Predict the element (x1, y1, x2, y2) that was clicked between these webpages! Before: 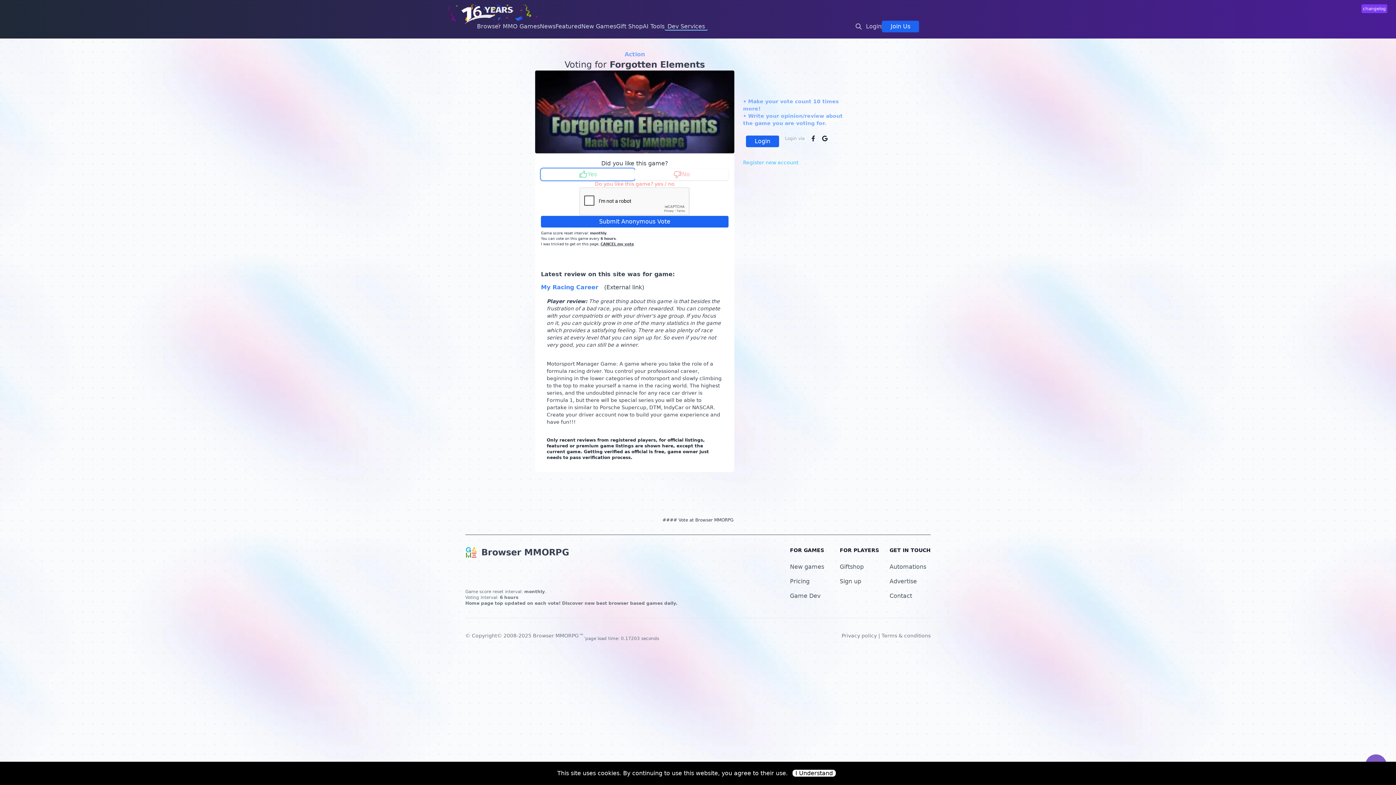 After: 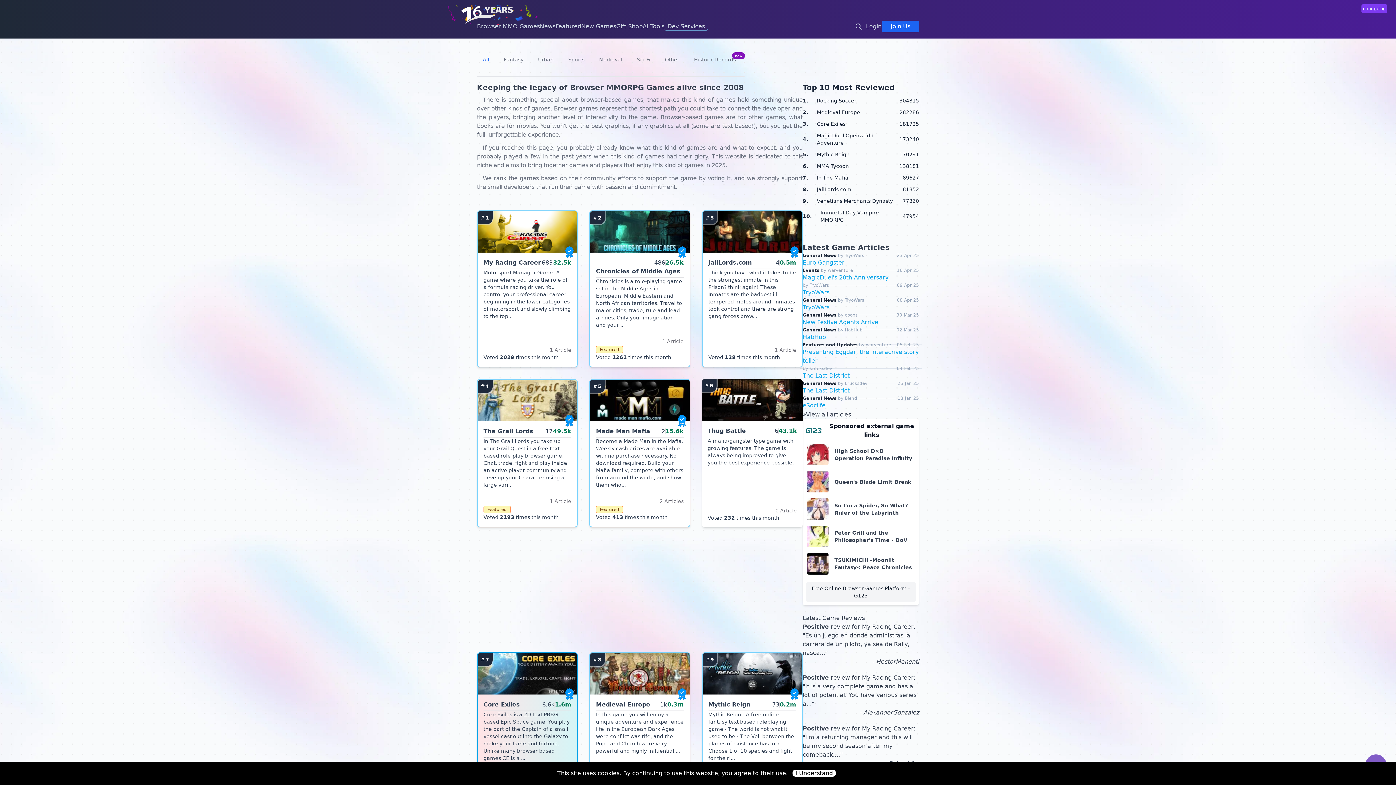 Action: bbox: (477, 22, 540, 30) label: Browser MMO Games